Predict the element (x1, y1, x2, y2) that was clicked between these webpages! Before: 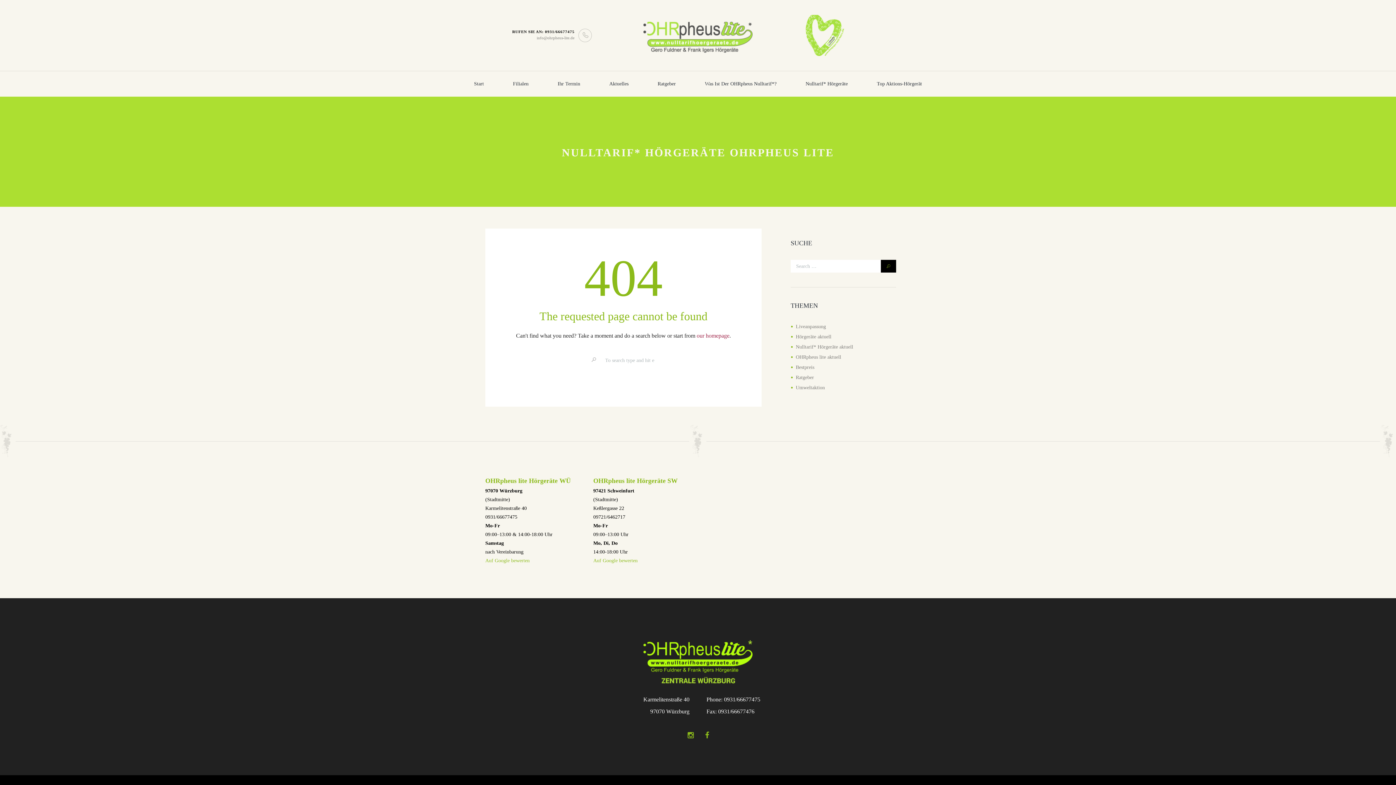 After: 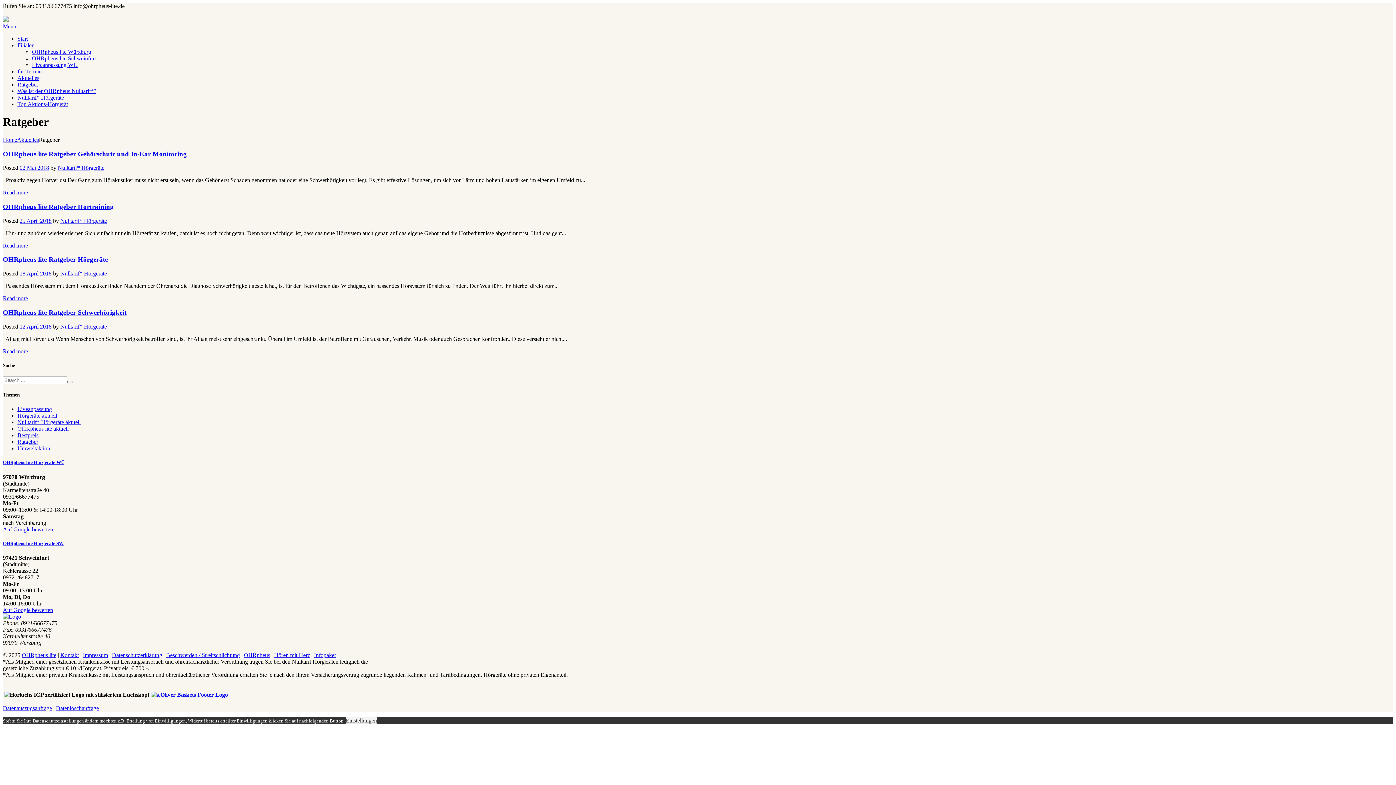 Action: bbox: (795, 374, 814, 380) label: Ratgeber